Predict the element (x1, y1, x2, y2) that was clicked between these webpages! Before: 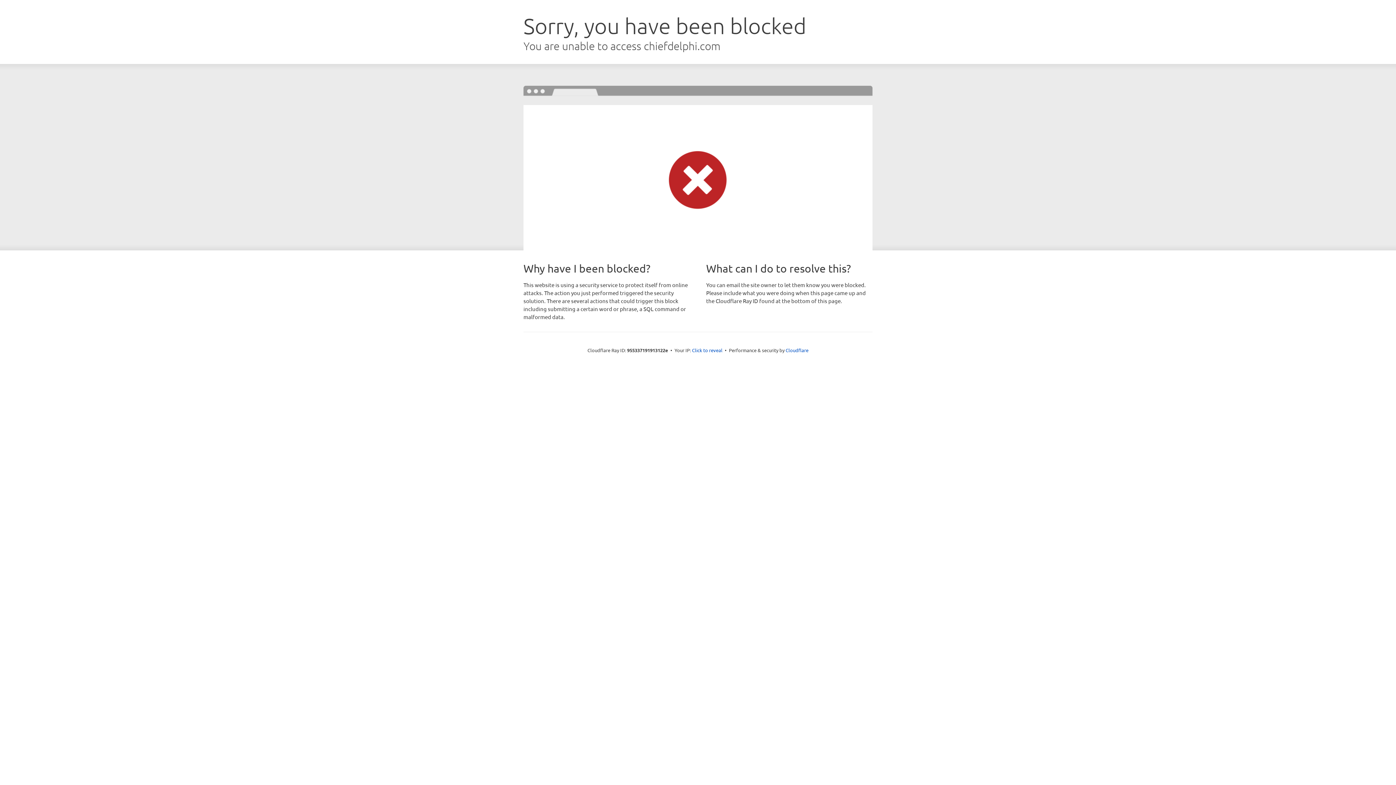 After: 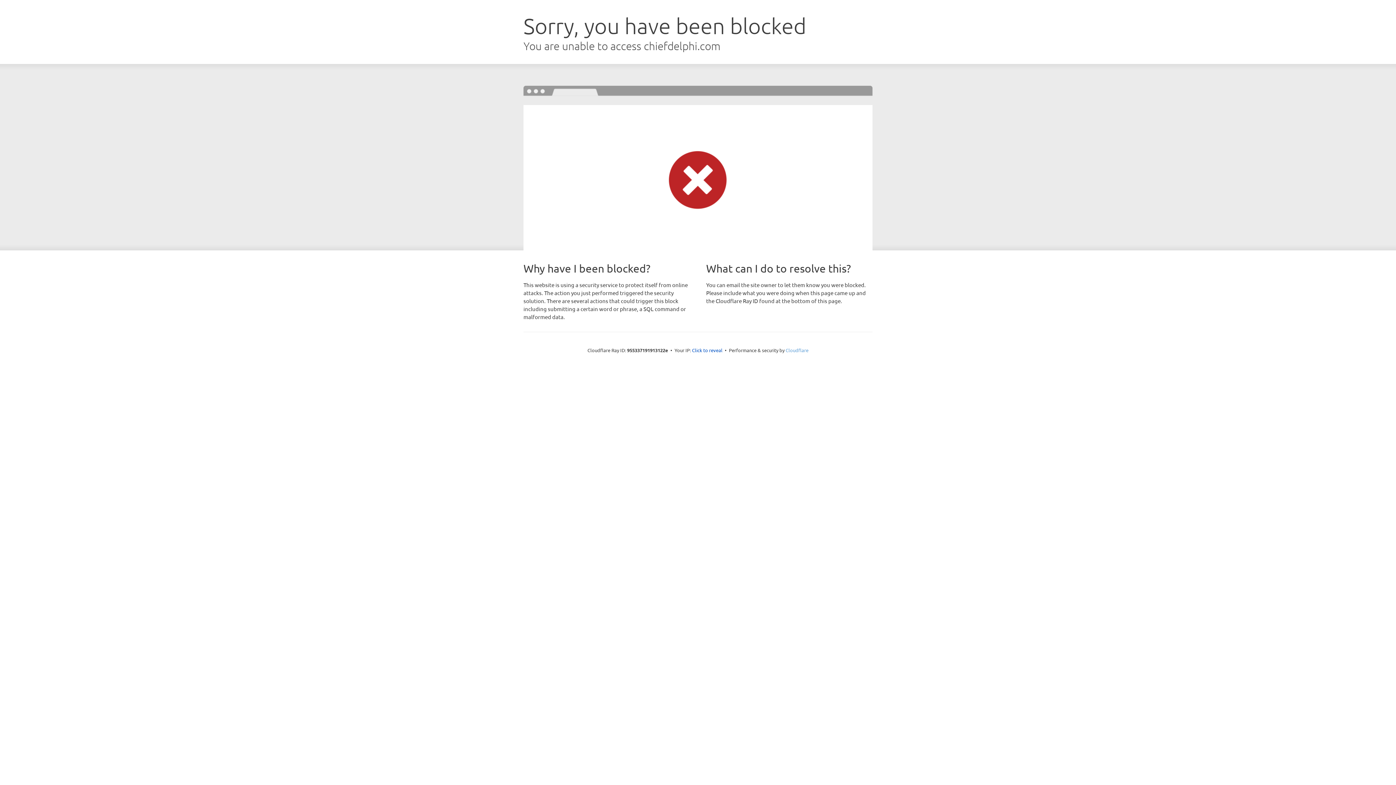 Action: bbox: (785, 347, 808, 353) label: Cloudflare